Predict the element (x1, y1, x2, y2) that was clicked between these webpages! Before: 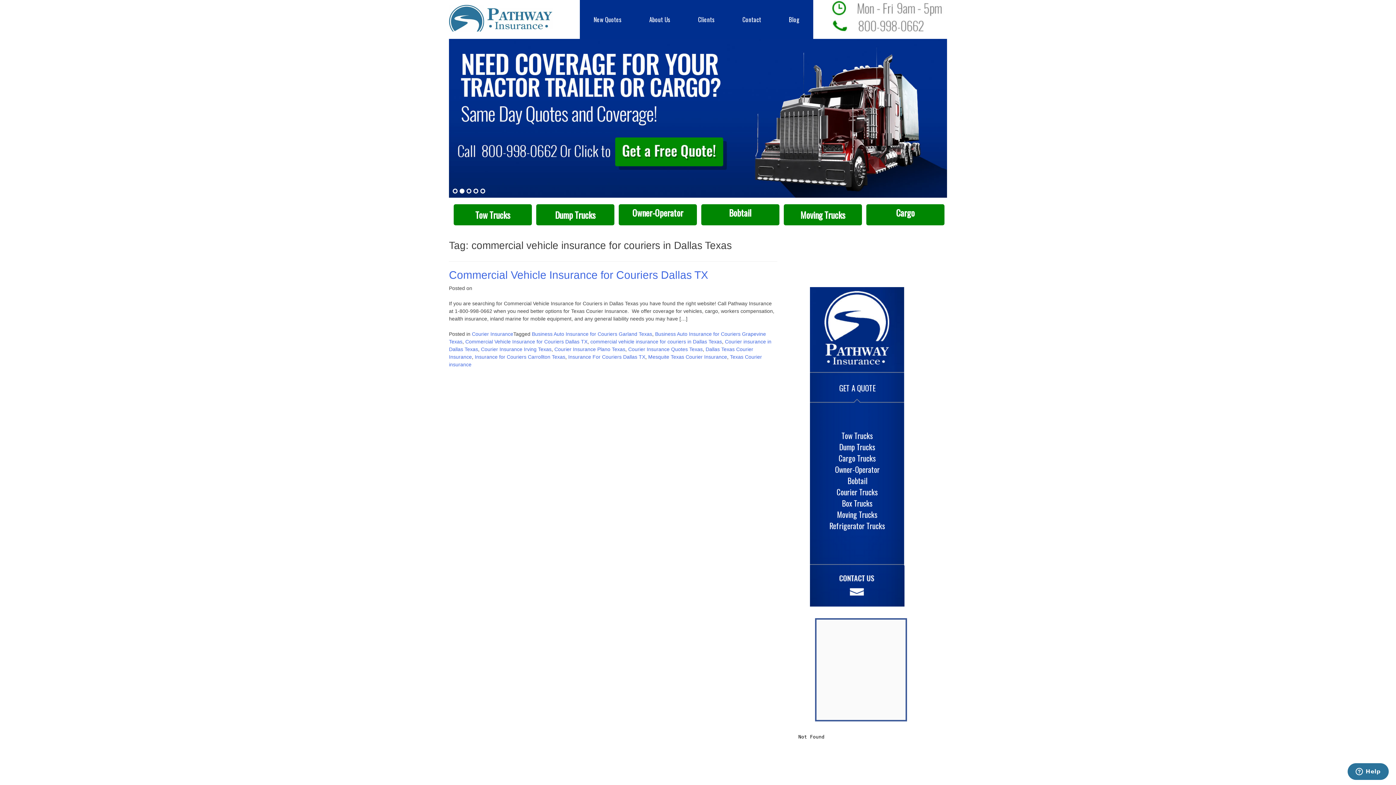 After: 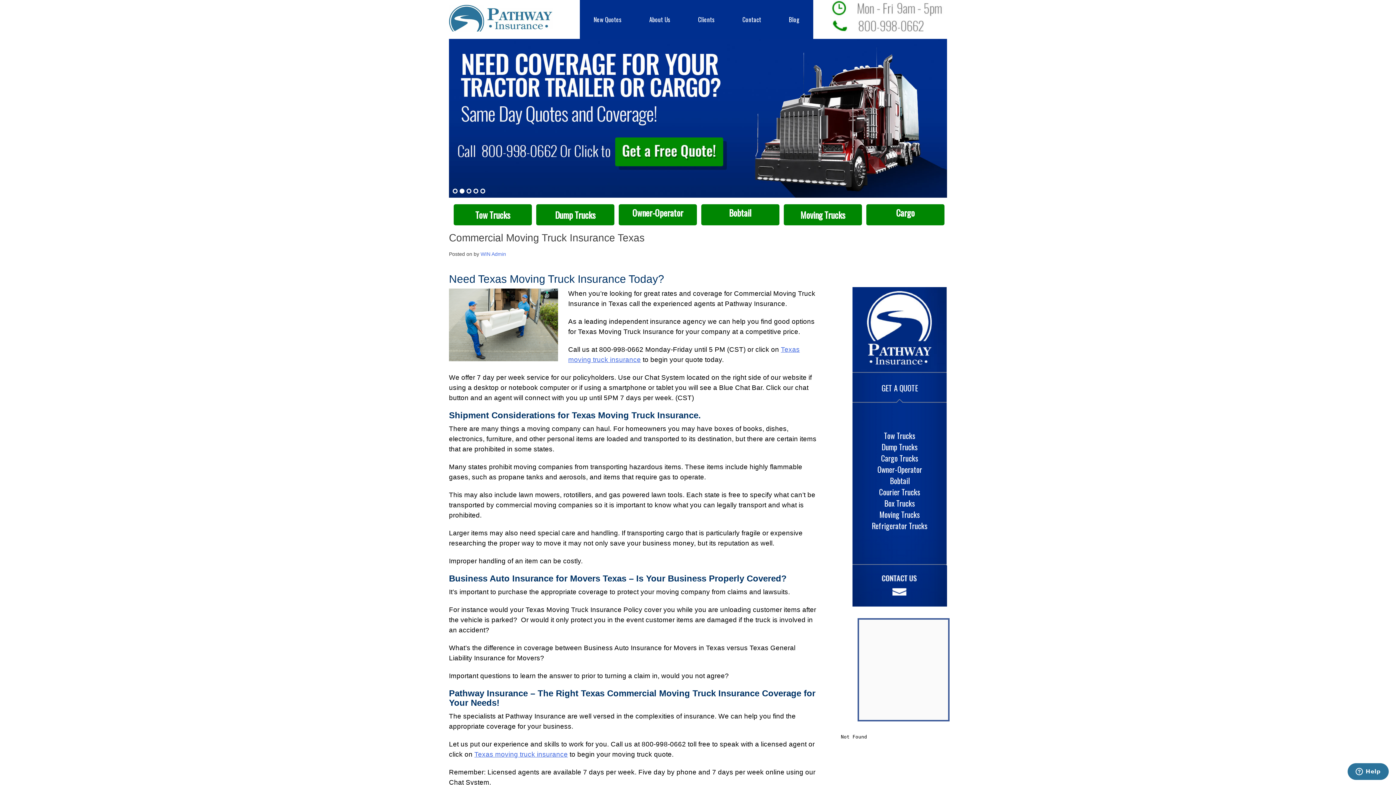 Action: bbox: (796, 206, 849, 223) label: Moving Trucks